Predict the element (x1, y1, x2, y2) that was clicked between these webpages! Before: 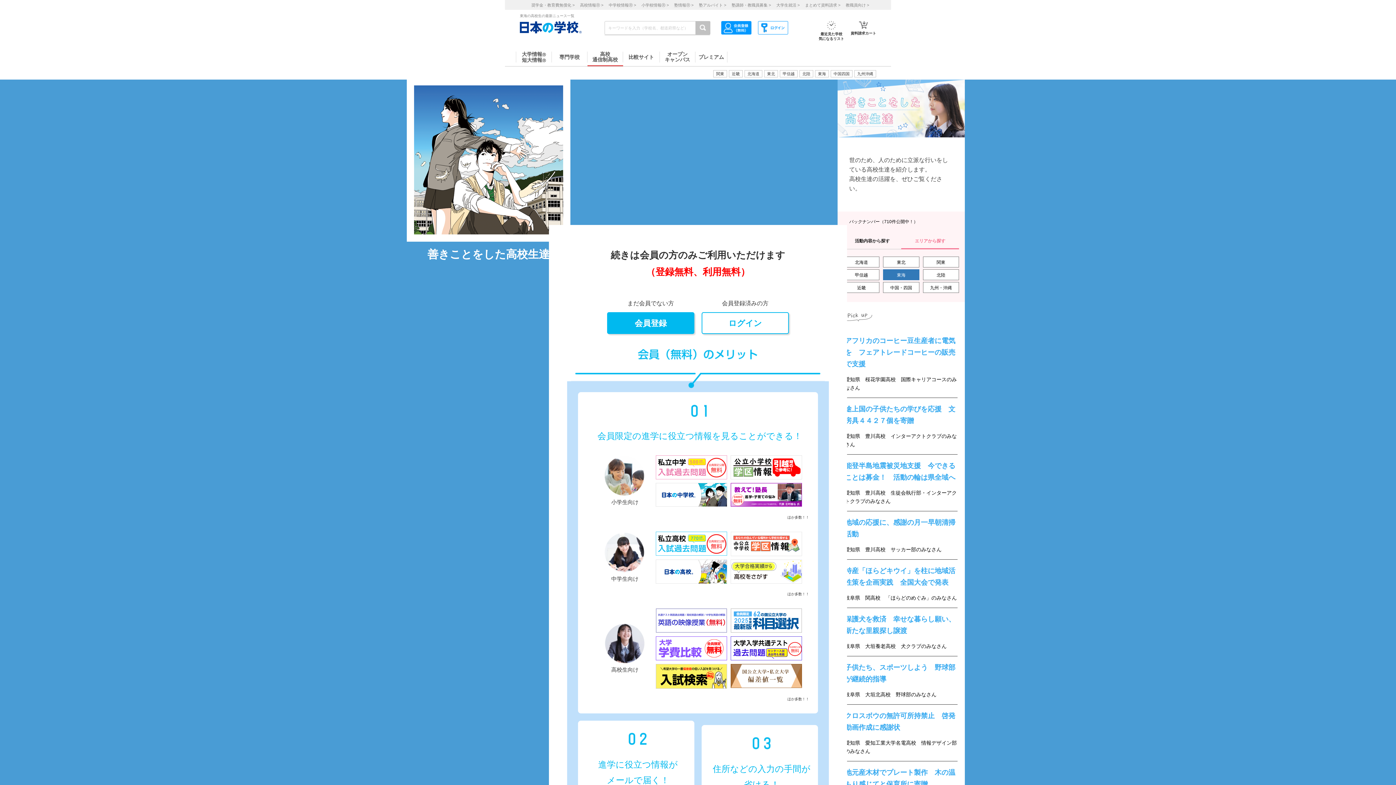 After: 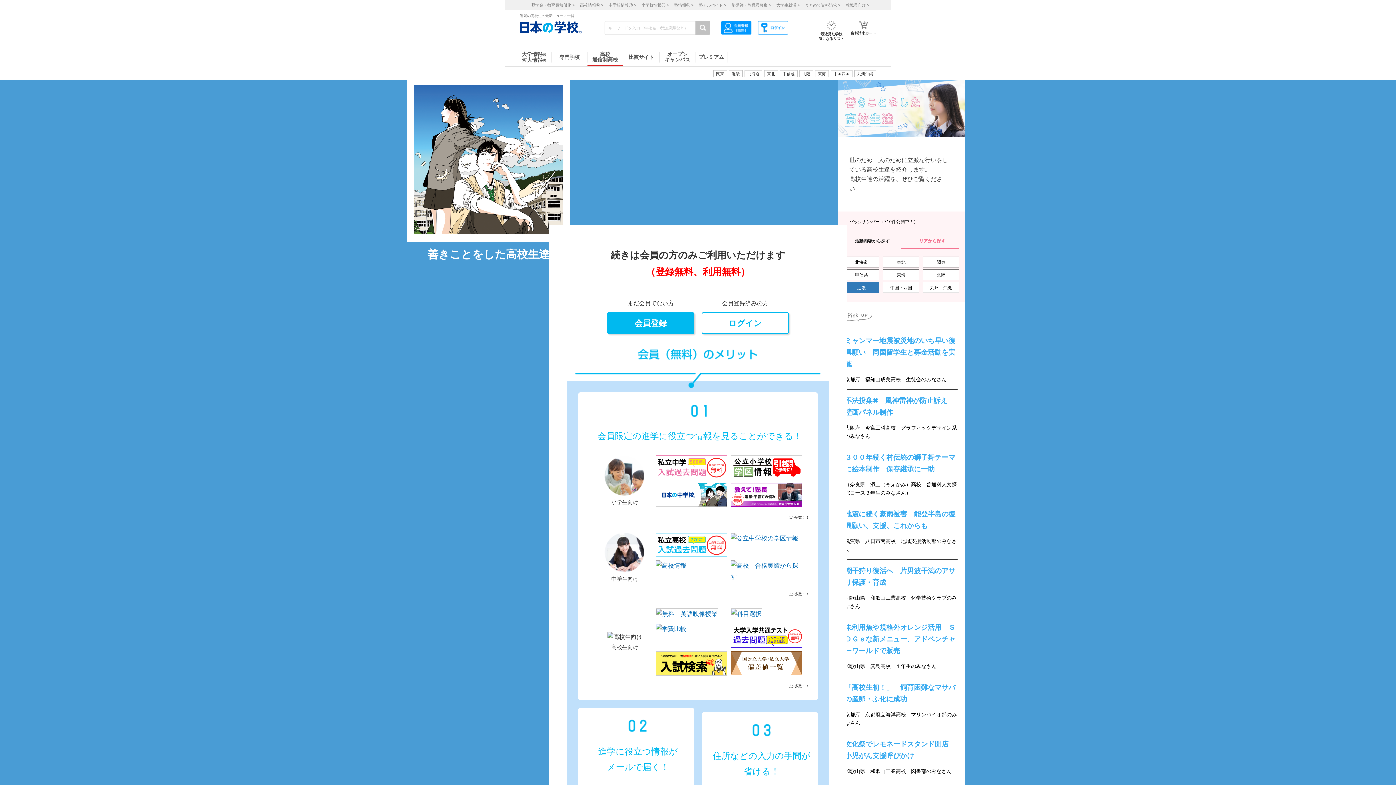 Action: bbox: (857, 285, 866, 290) label: 近畿